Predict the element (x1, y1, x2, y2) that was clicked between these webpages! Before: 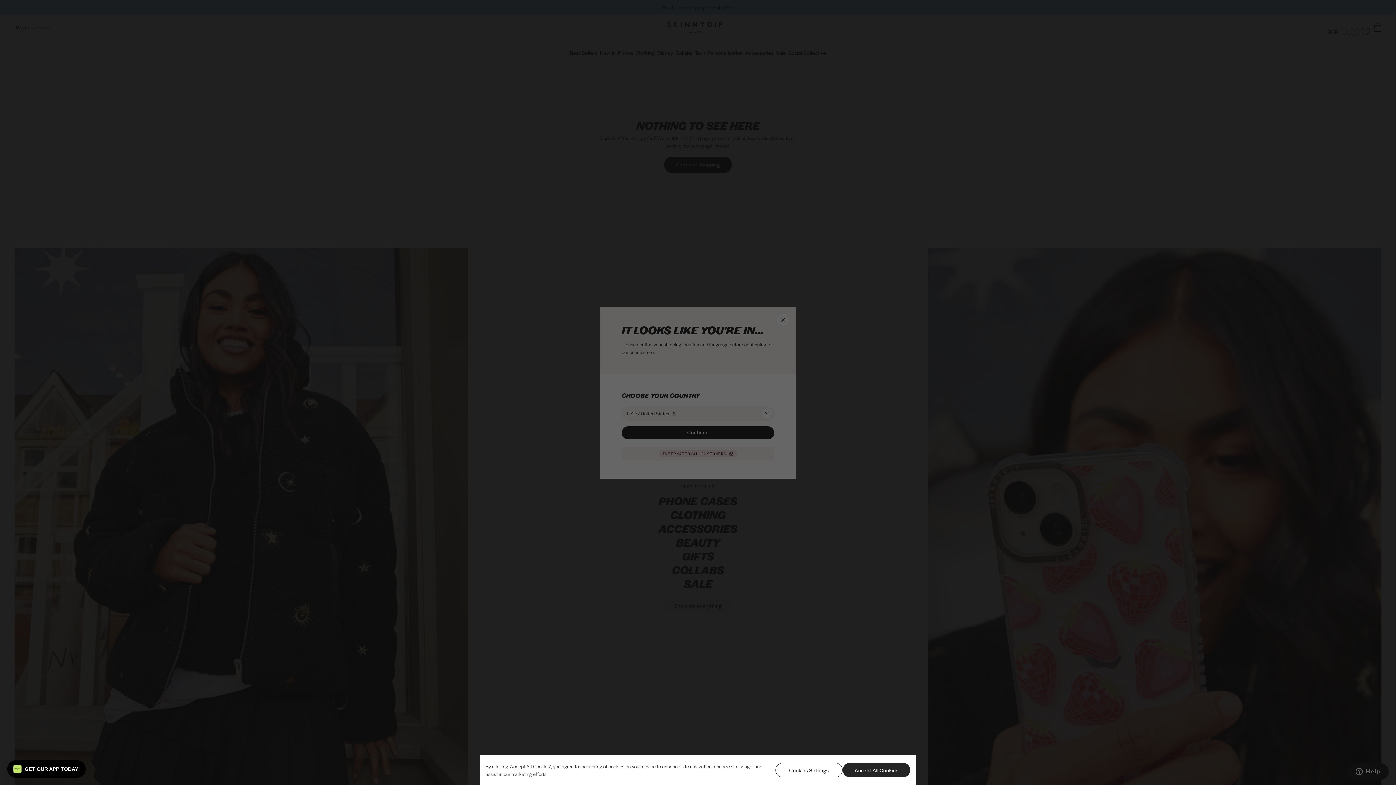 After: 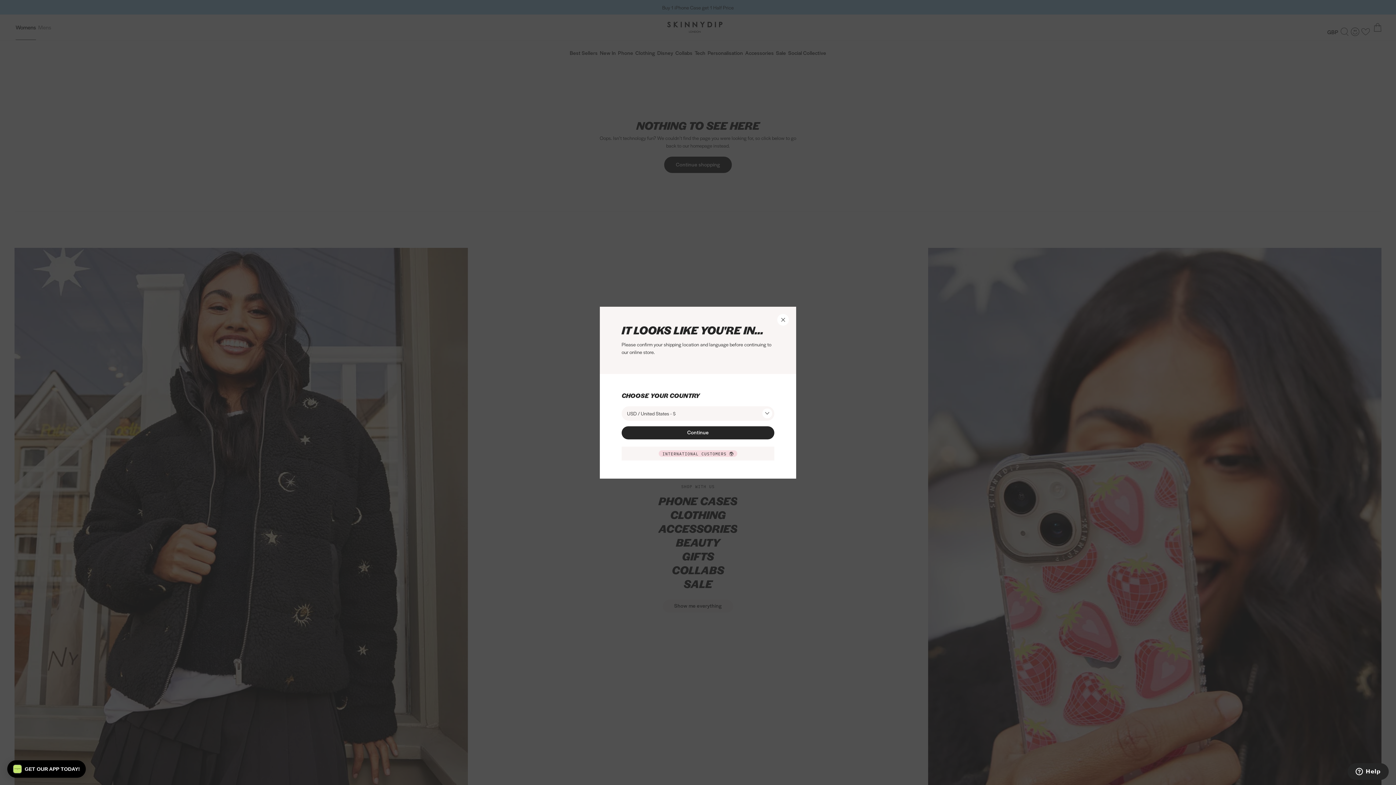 Action: label: Accept All Cookies bbox: (843, 763, 910, 777)